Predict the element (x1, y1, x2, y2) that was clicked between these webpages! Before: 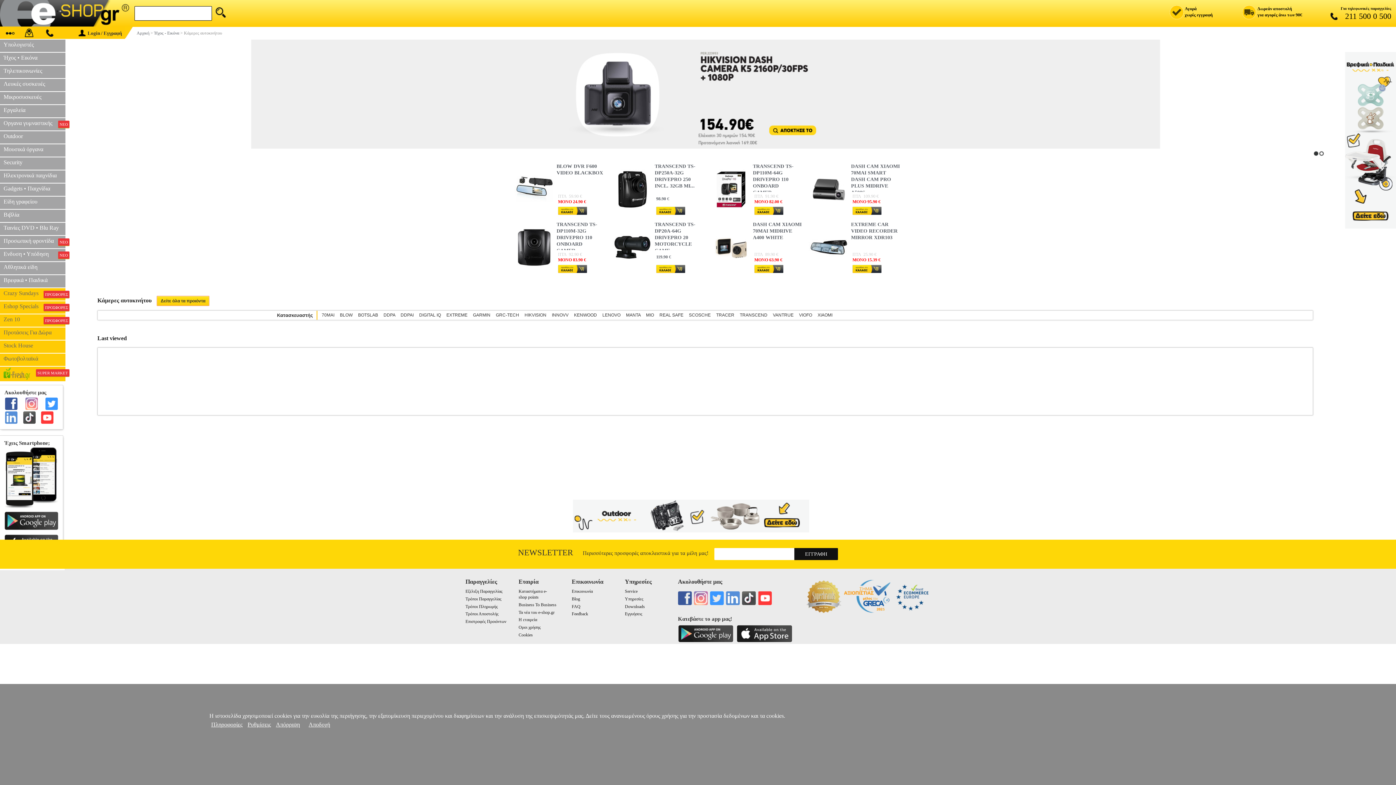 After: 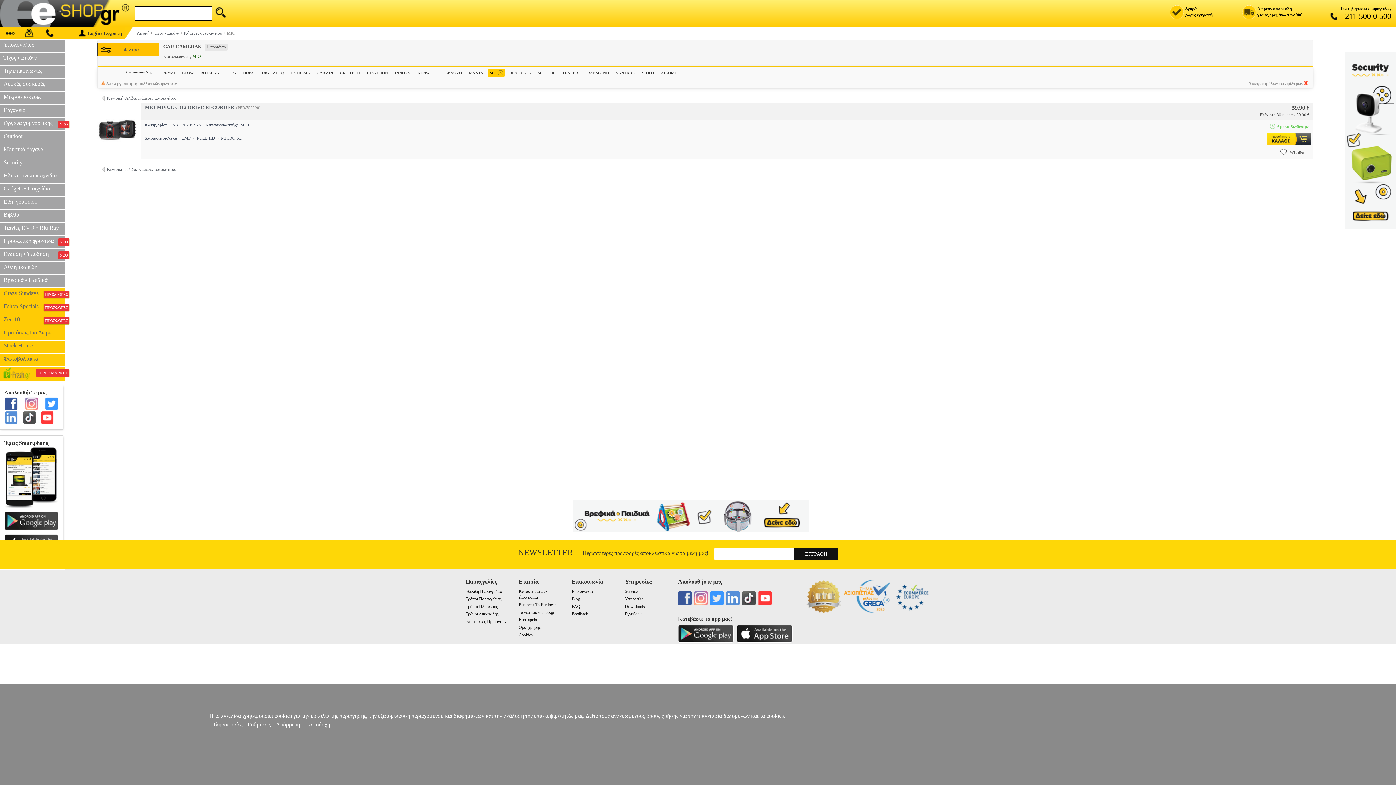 Action: bbox: (646, 312, 654, 317) label: MIO